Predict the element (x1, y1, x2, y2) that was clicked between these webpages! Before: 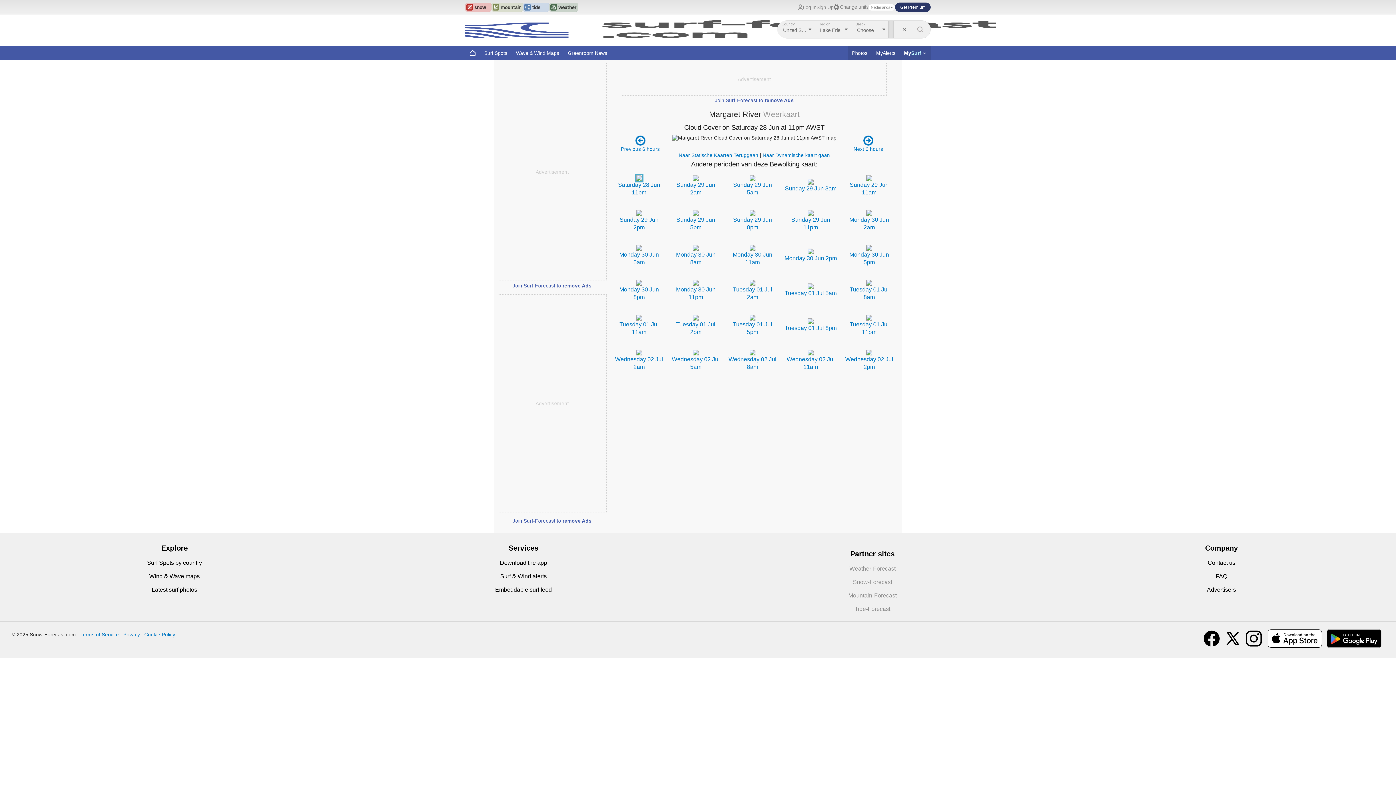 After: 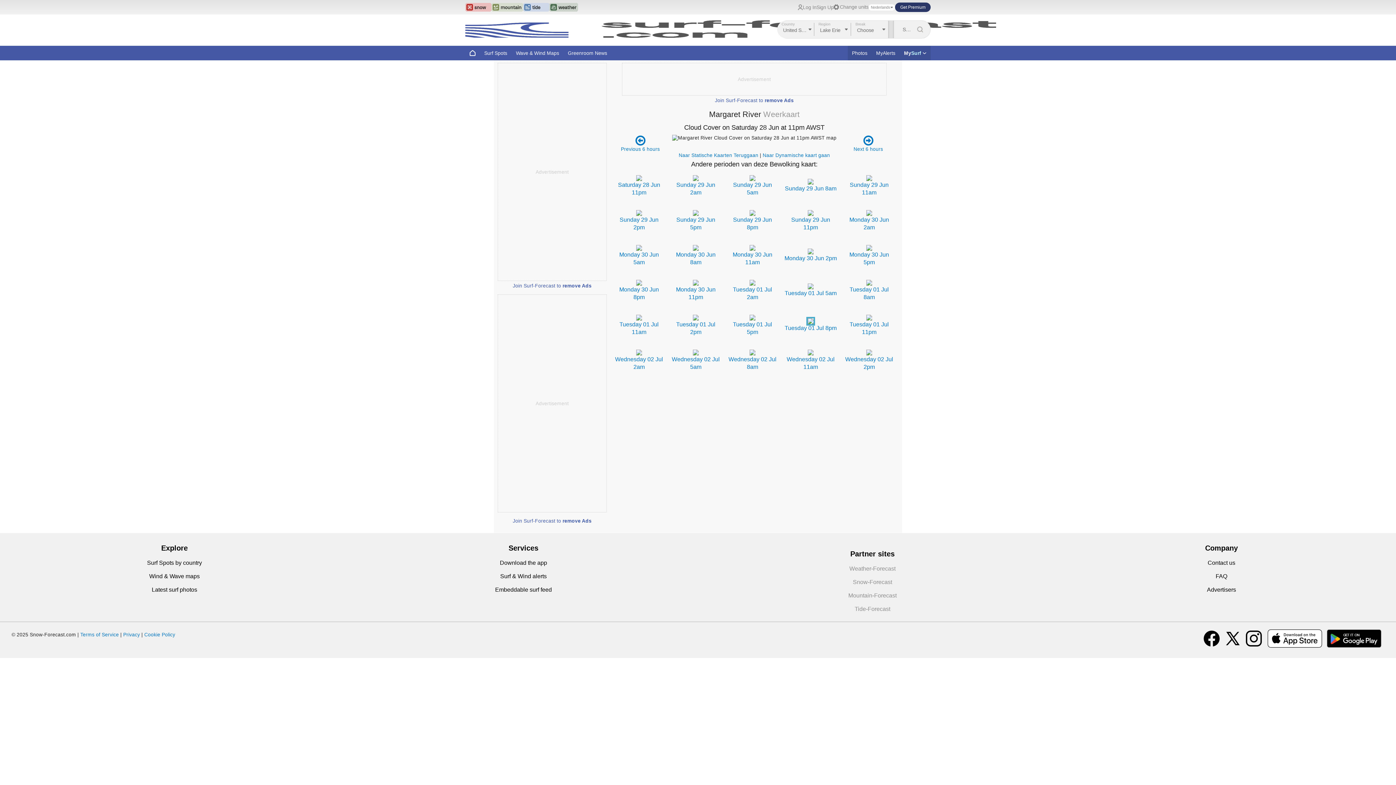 Action: bbox: (808, 318, 813, 324)